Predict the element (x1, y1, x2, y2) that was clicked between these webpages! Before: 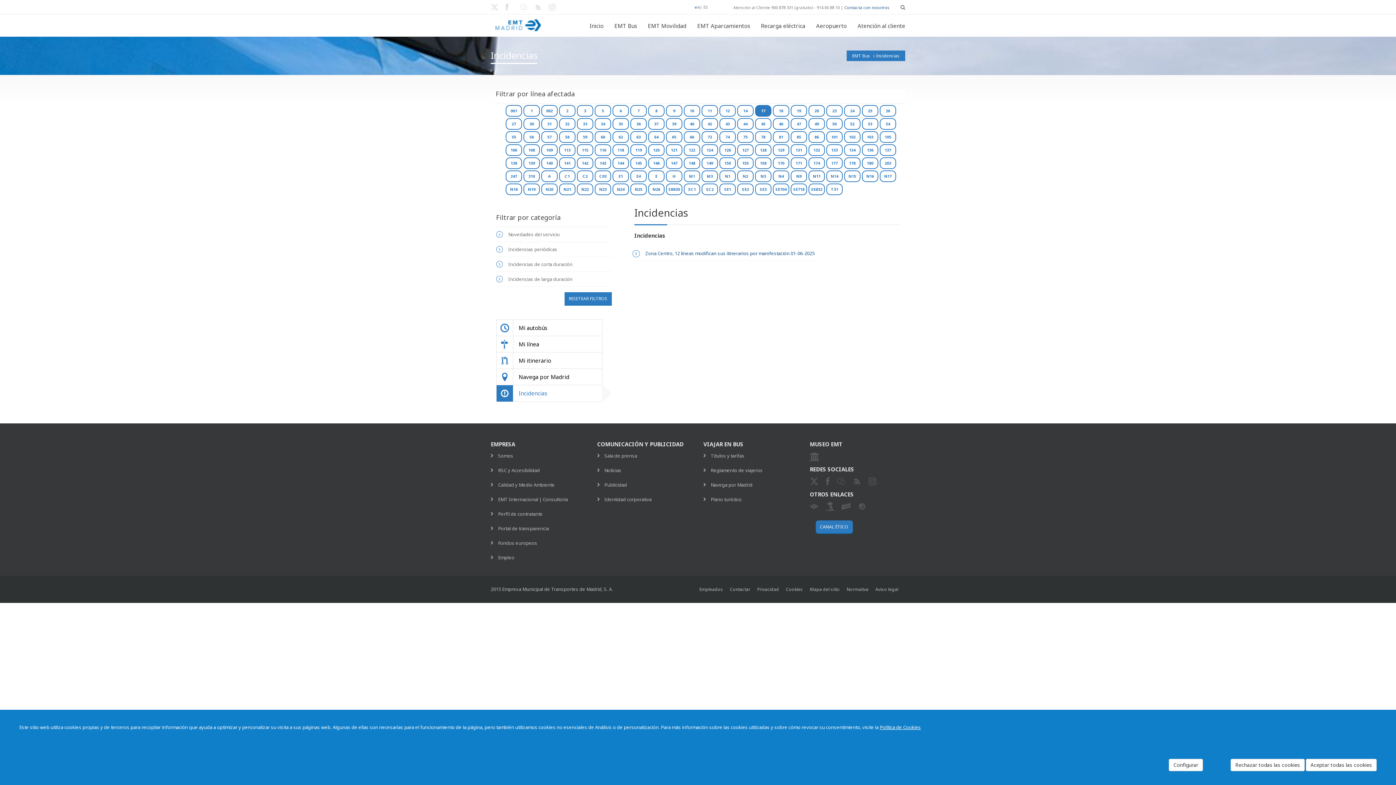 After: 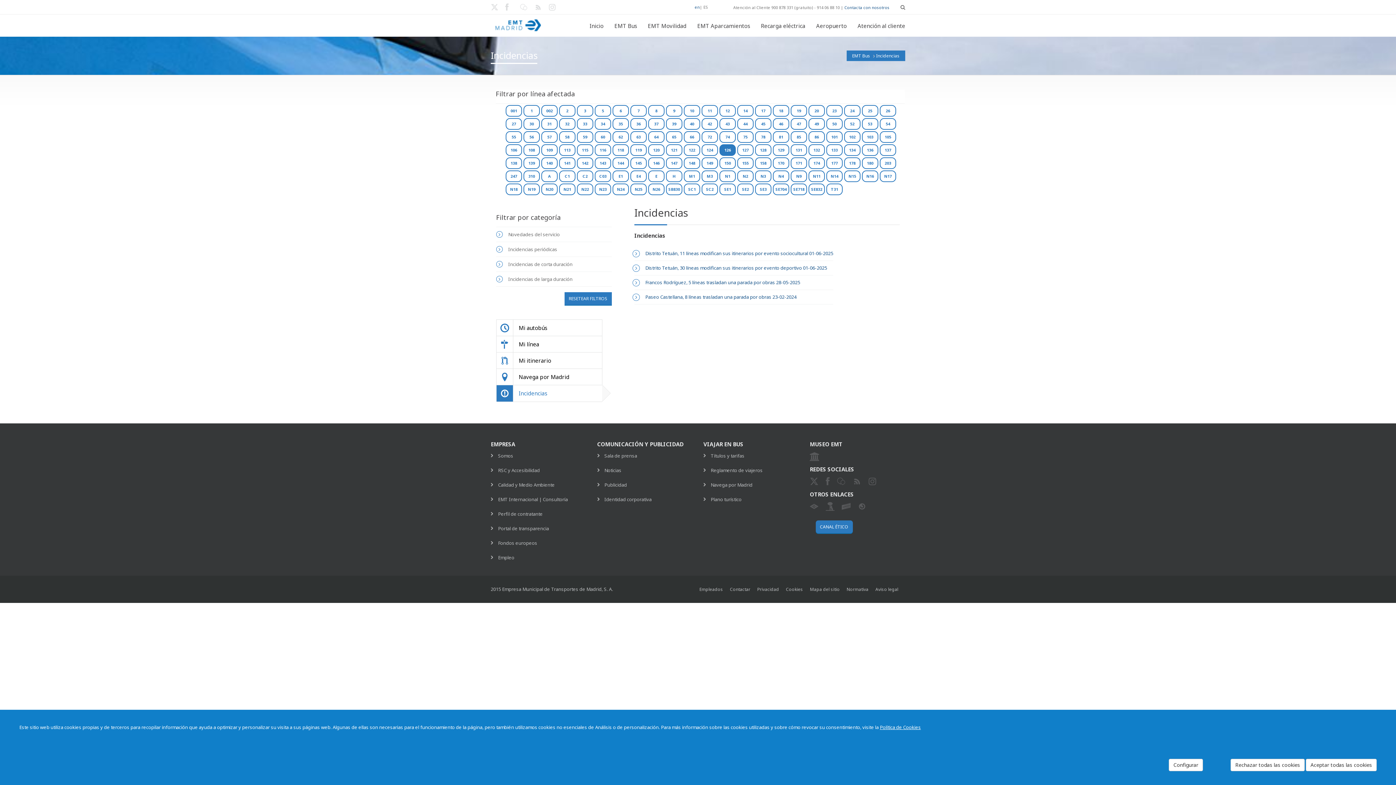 Action: bbox: (719, 144, 736, 156) label: 126